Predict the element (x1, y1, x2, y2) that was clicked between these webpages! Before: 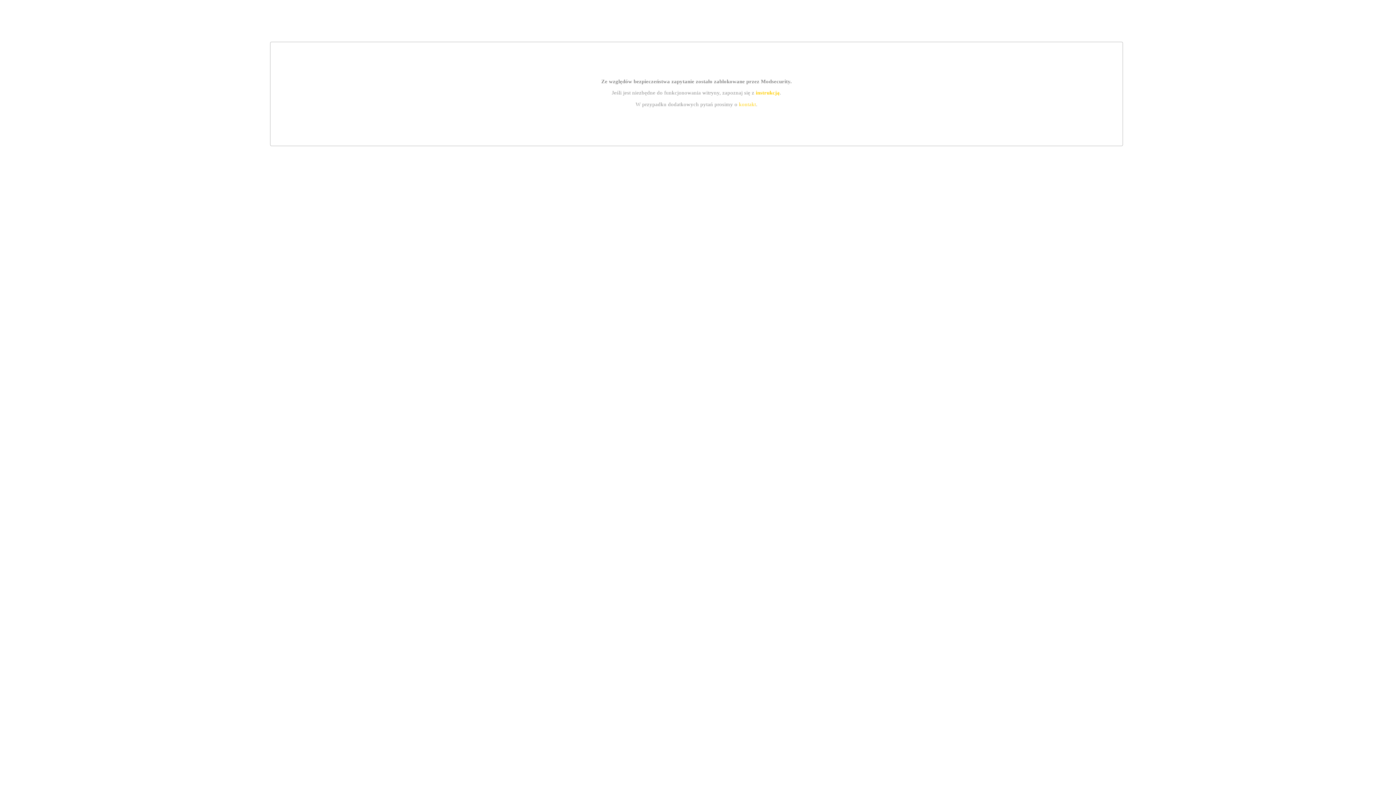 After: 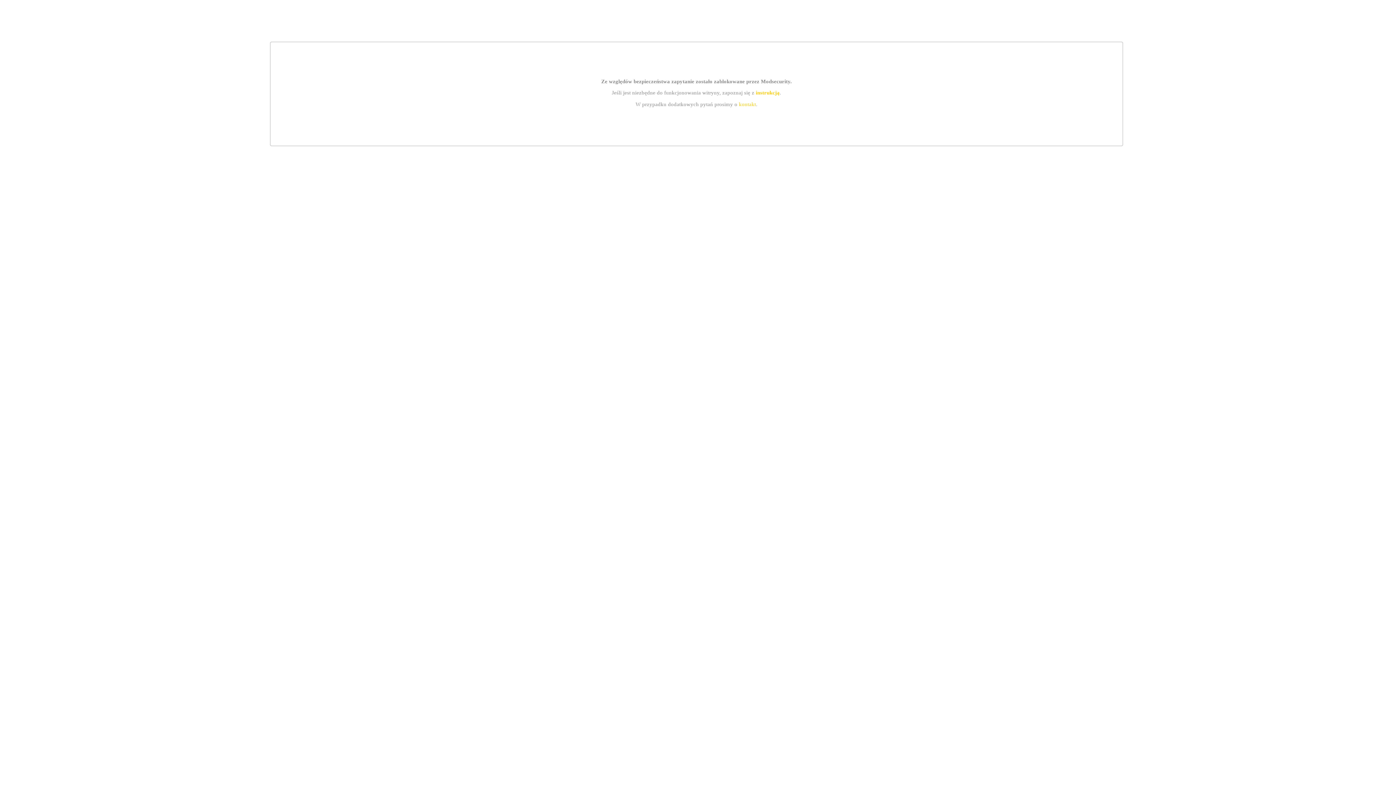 Action: bbox: (739, 101, 756, 107) label: kontakt